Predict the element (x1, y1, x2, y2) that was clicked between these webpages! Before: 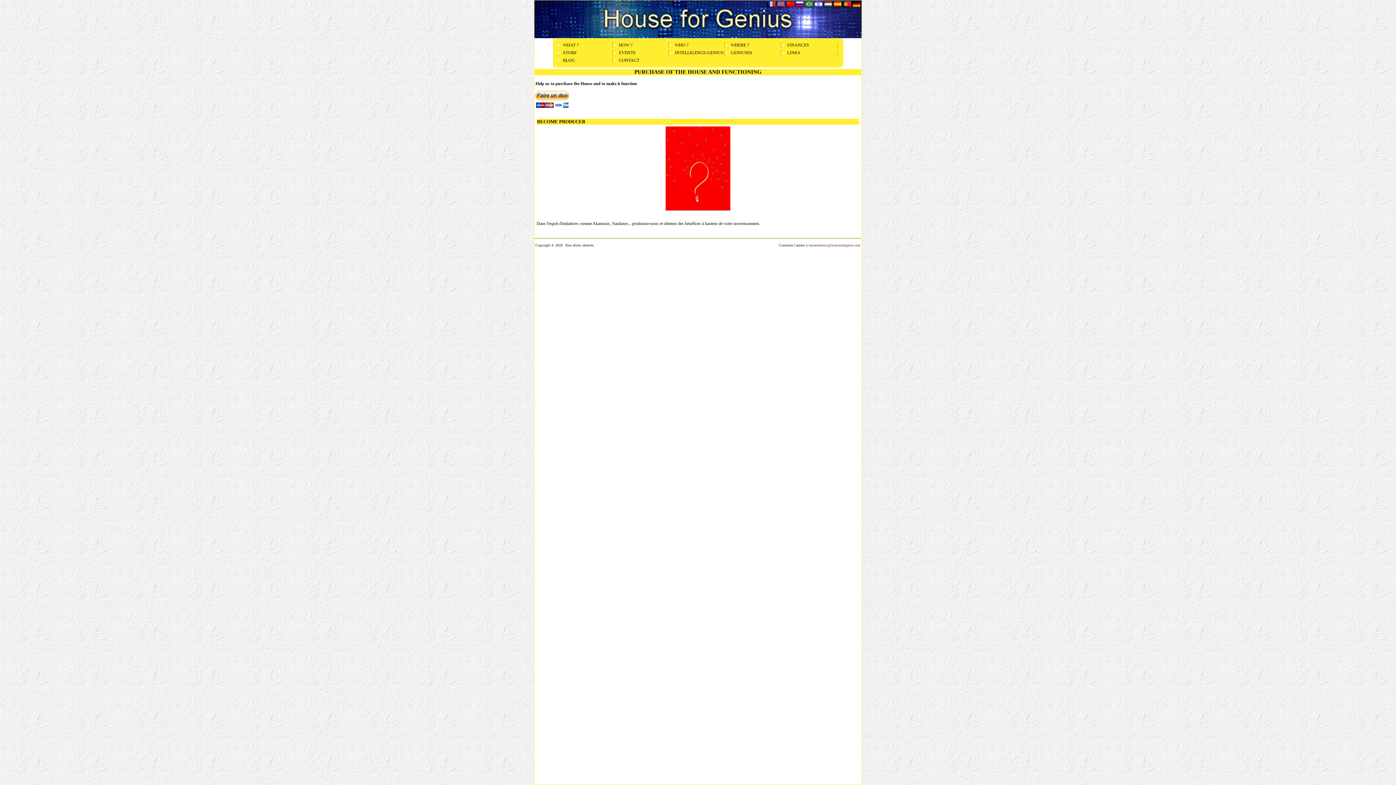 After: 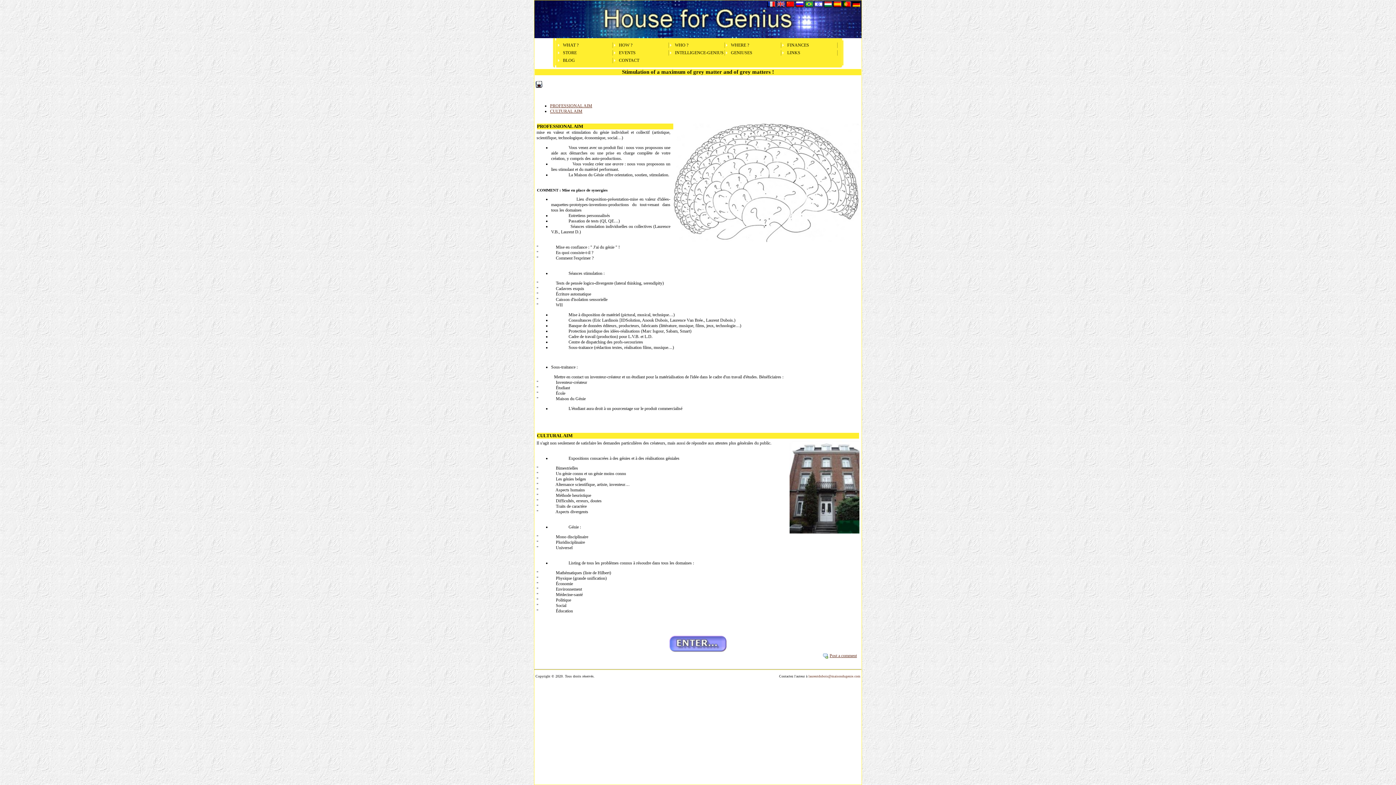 Action: bbox: (619, 42, 667, 48) label: HOW ?